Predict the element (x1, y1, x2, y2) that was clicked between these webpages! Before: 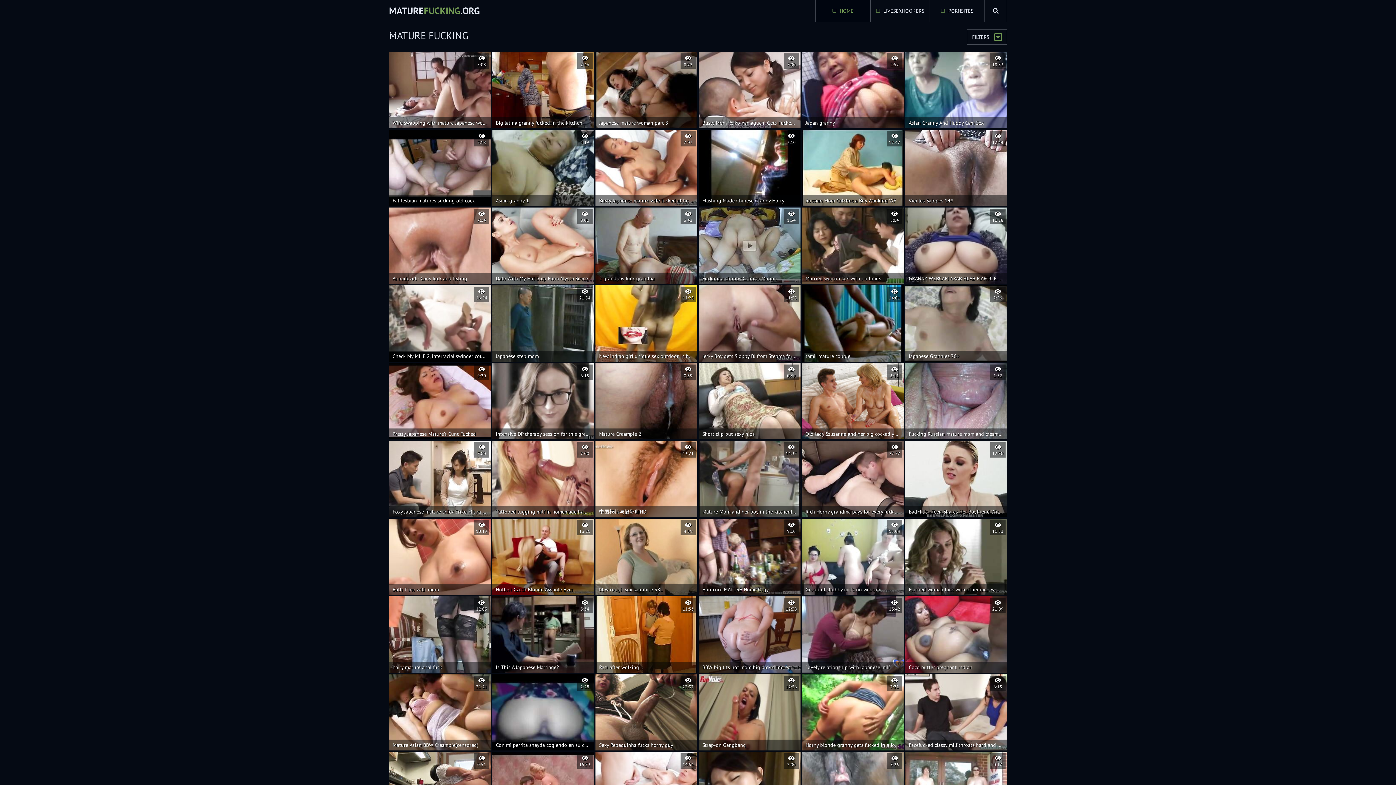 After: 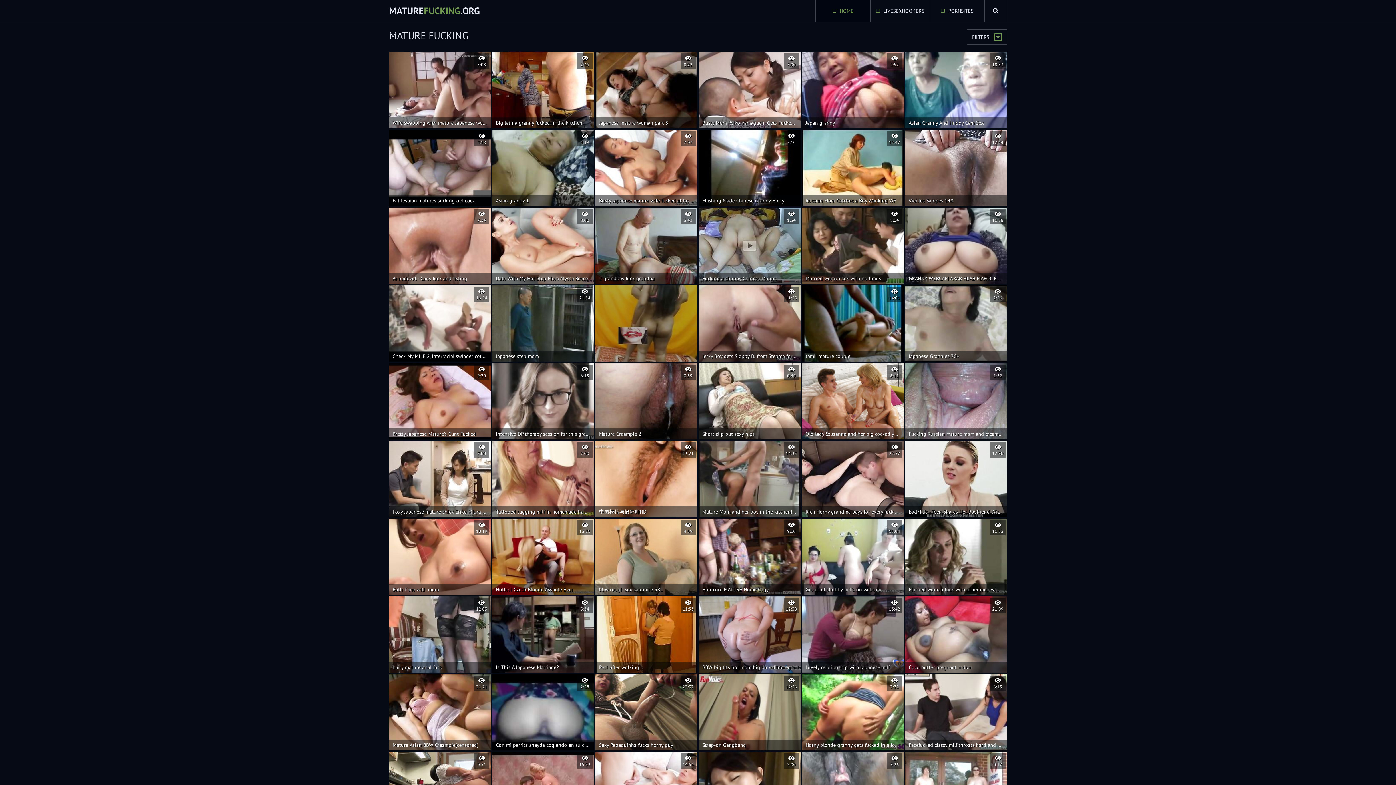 Action: label: New indian girl unique sex outdoor in hindi audio call for enjoy

11:28 bbox: (595, 285, 697, 361)